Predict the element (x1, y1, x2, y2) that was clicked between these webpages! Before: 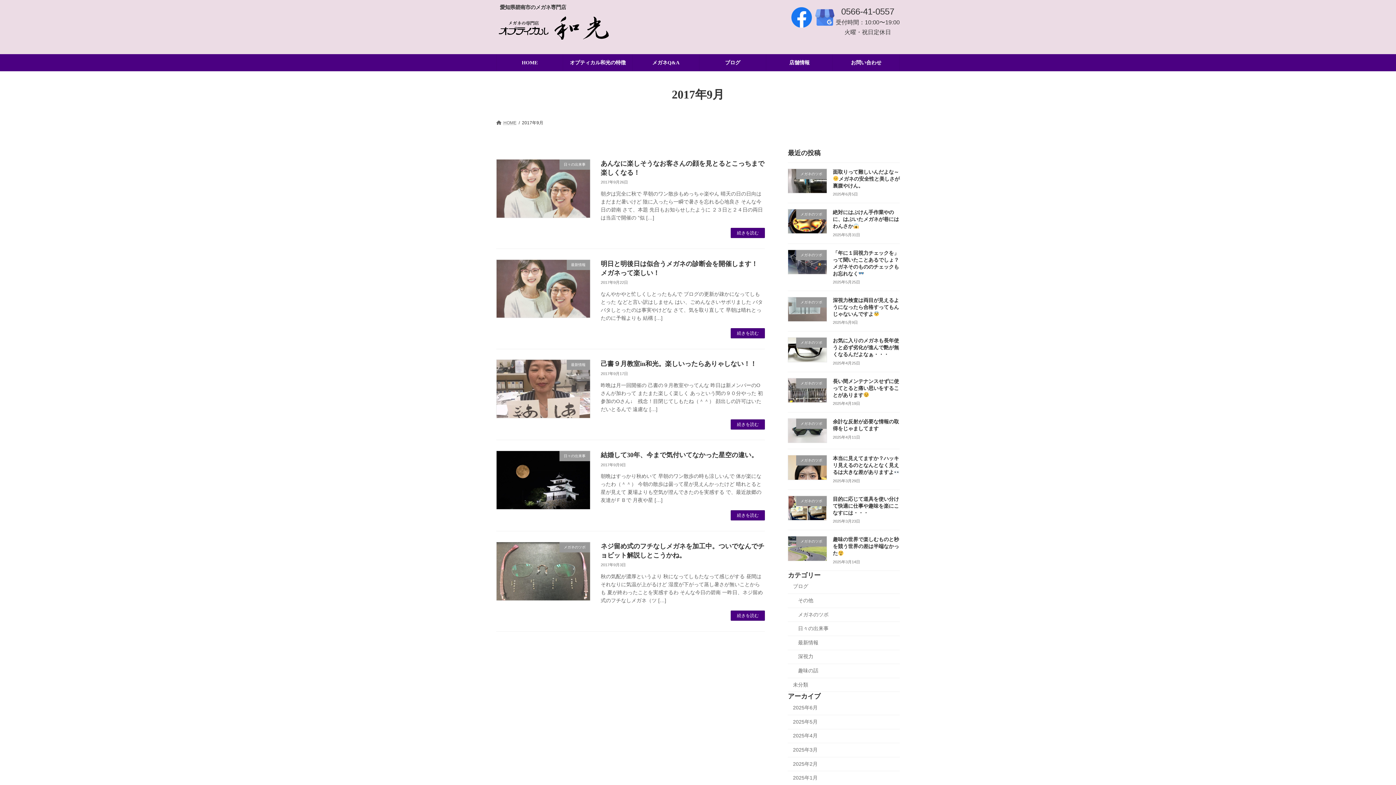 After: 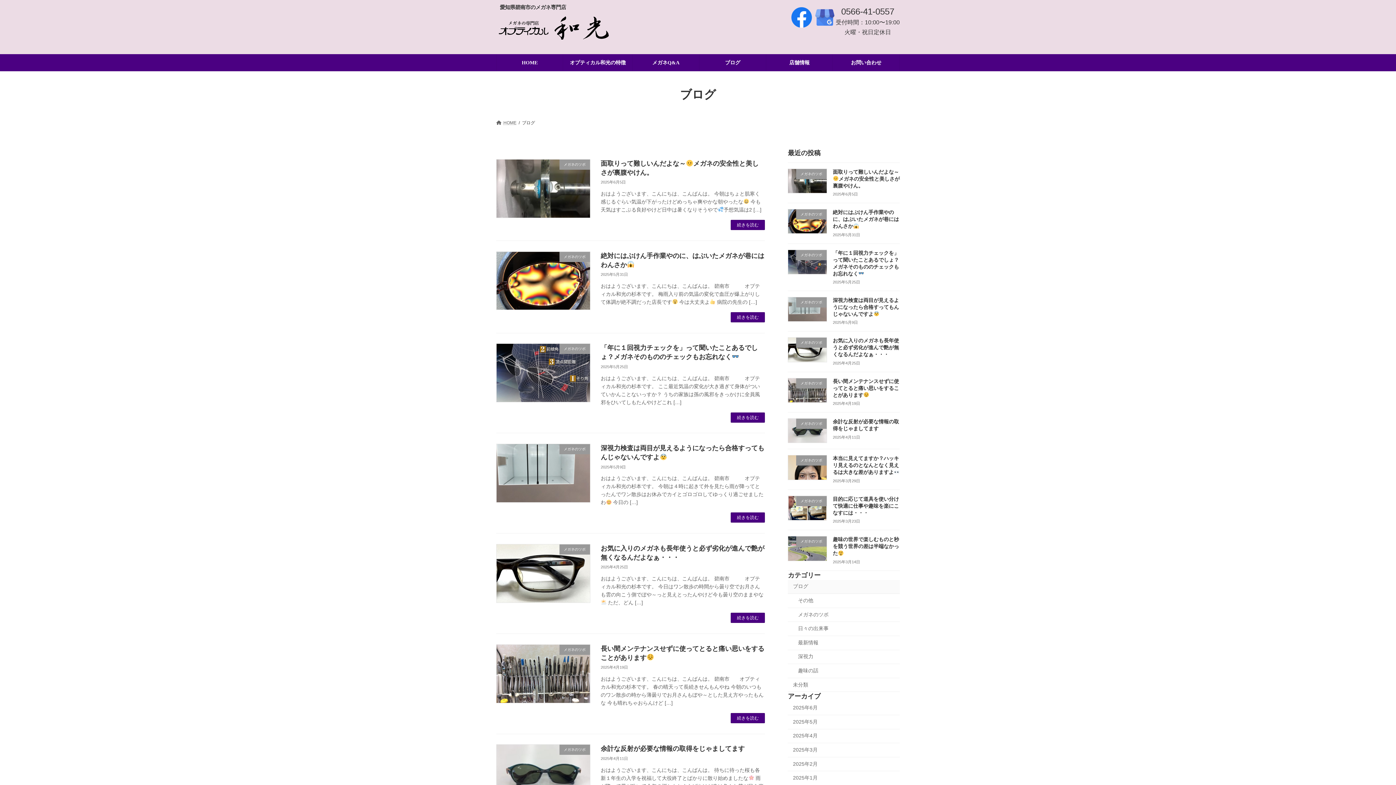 Action: label: ブログ bbox: (699, 54, 766, 71)